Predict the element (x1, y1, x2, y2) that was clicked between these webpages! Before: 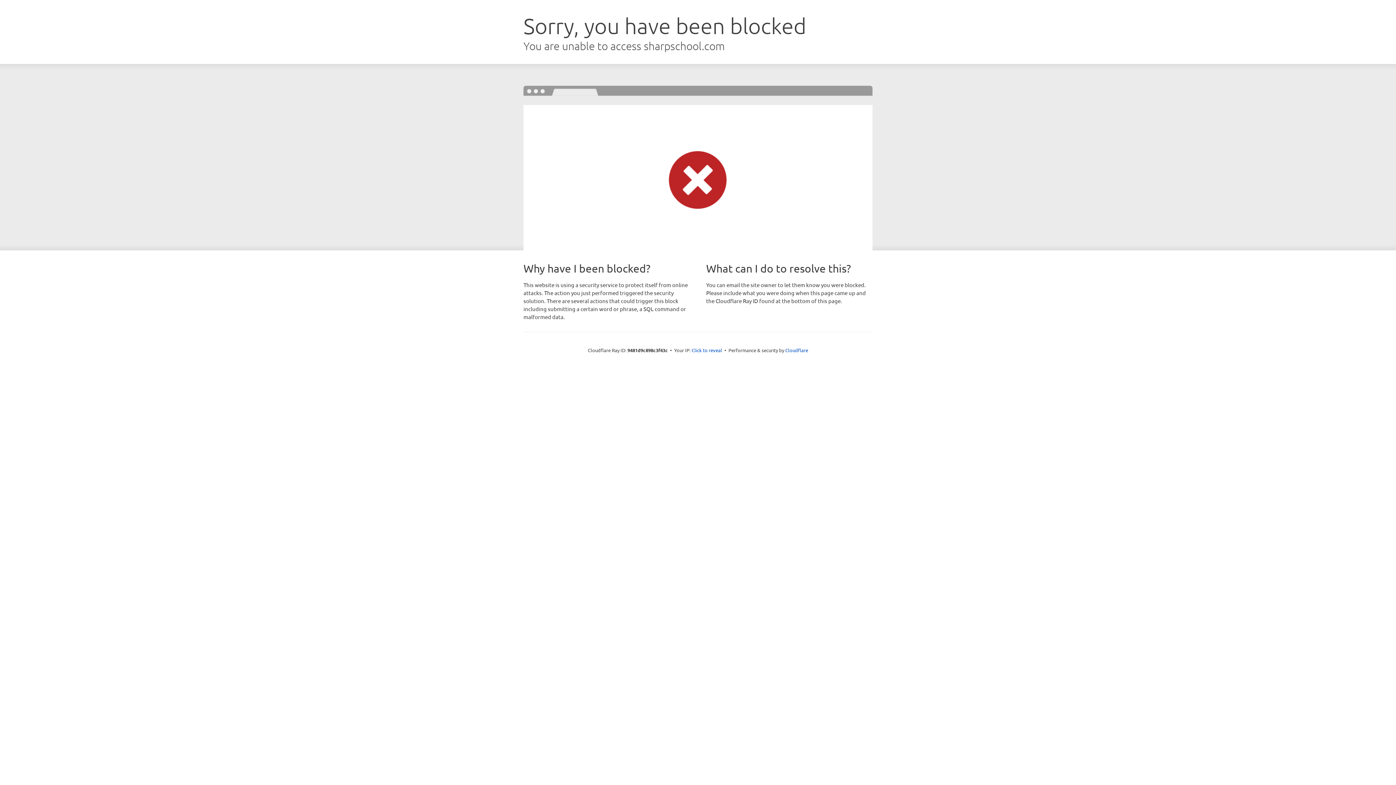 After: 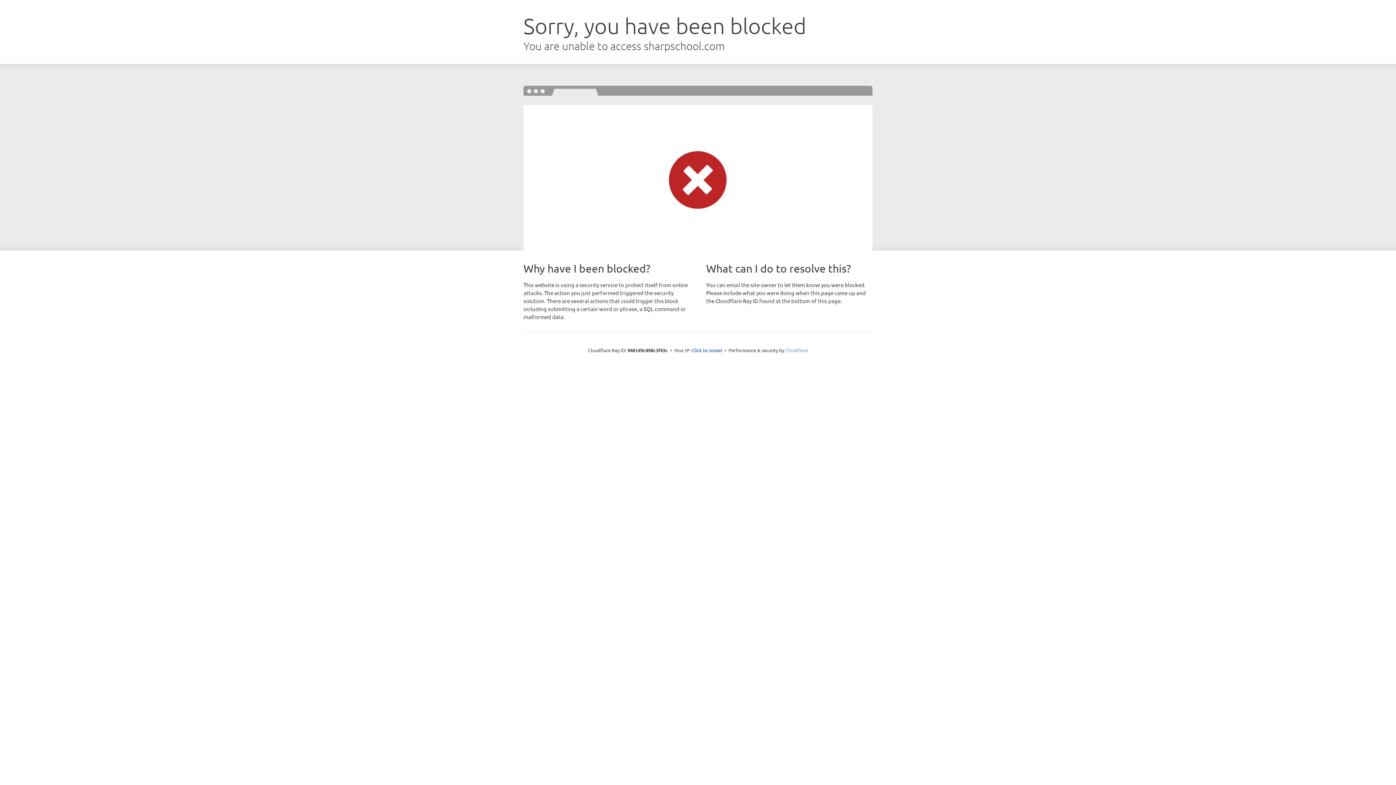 Action: label: Cloudflare bbox: (785, 347, 808, 353)